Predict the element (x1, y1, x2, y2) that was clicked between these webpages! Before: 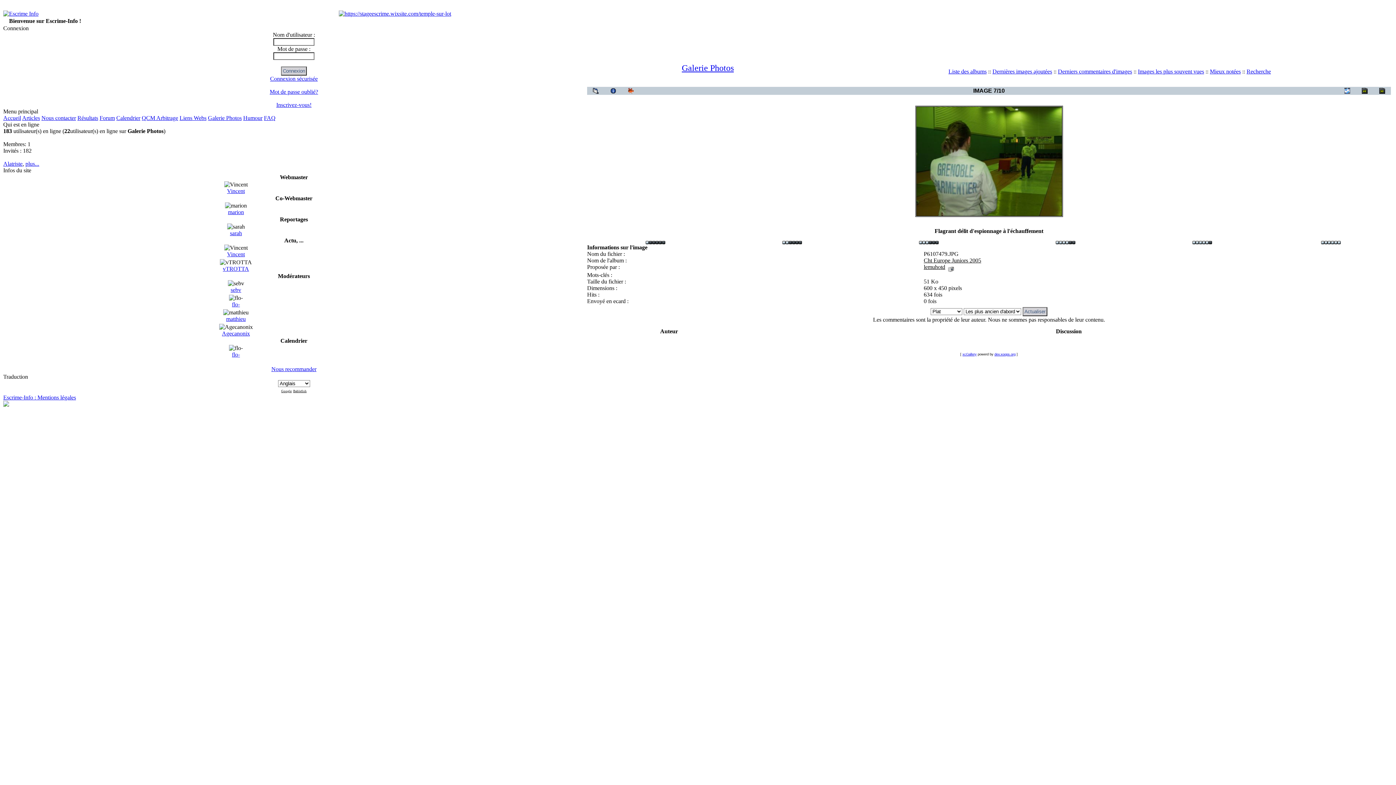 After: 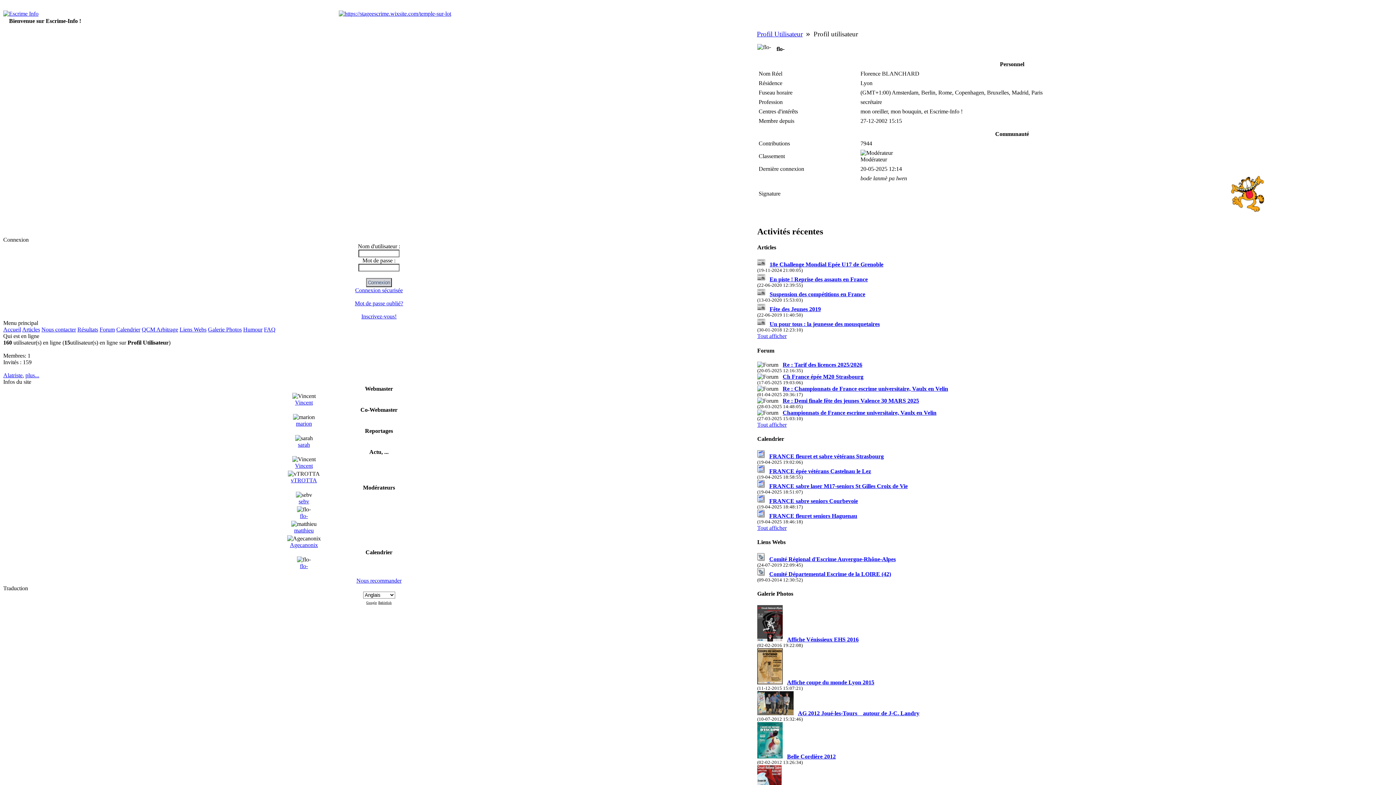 Action: bbox: (232, 351, 240, 357) label: flo-